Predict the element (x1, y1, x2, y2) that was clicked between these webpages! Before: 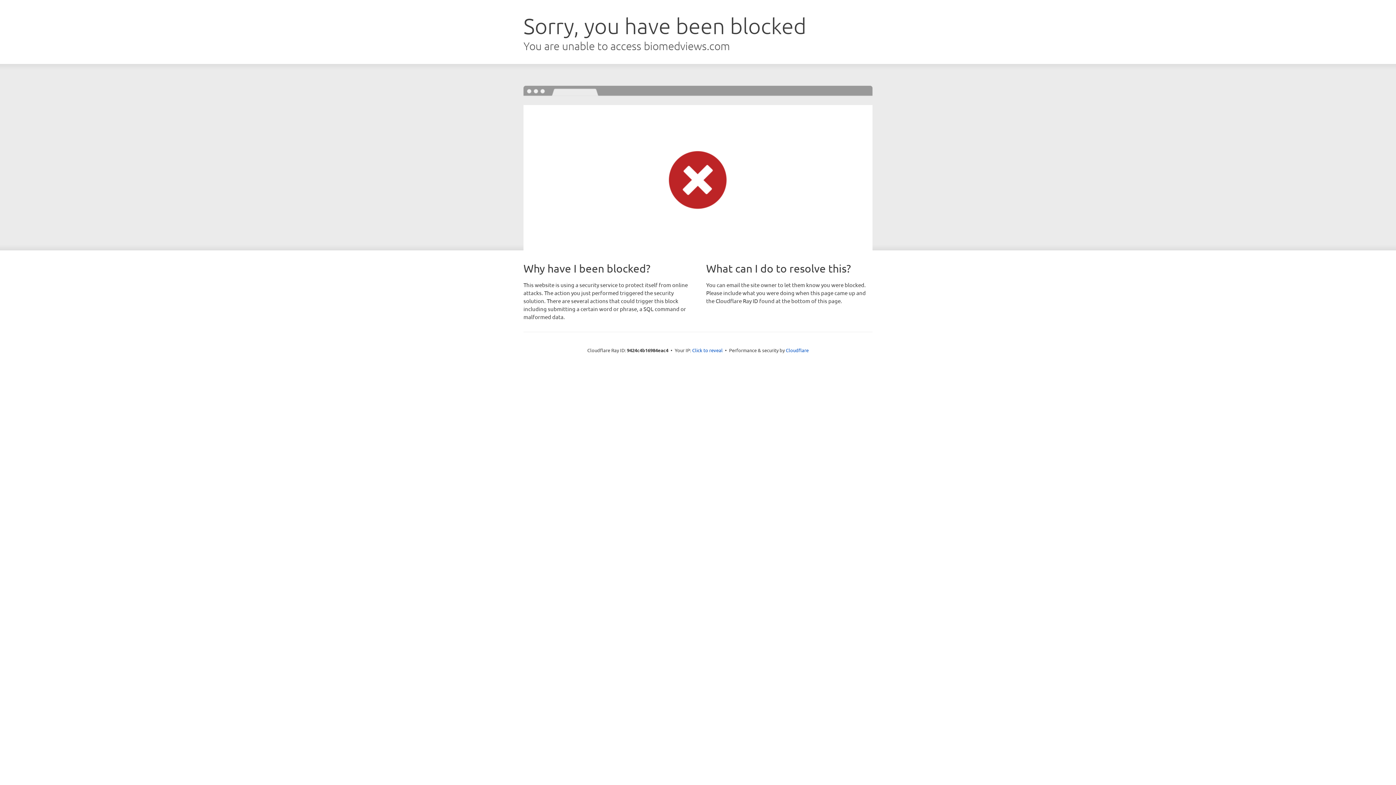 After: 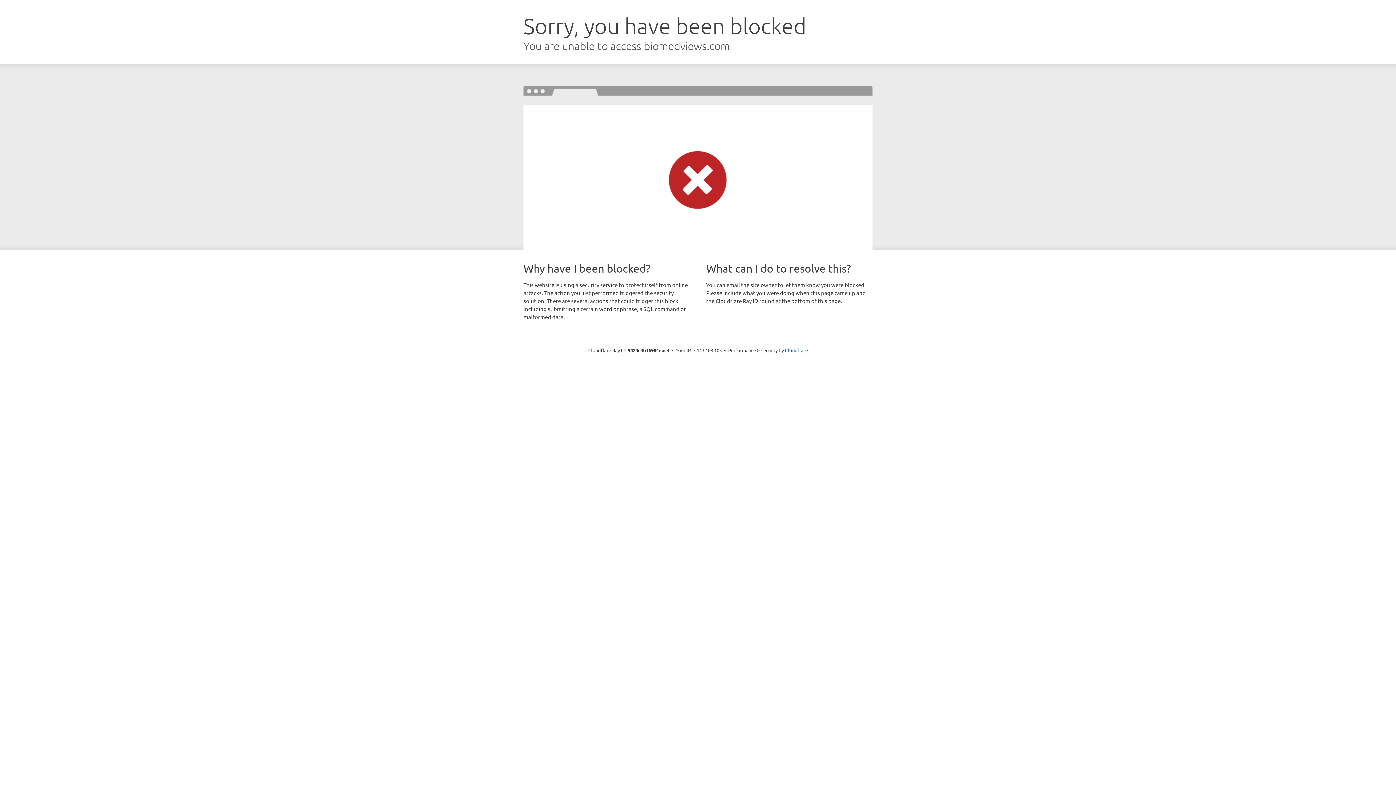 Action: label: Click to reveal bbox: (692, 346, 722, 353)